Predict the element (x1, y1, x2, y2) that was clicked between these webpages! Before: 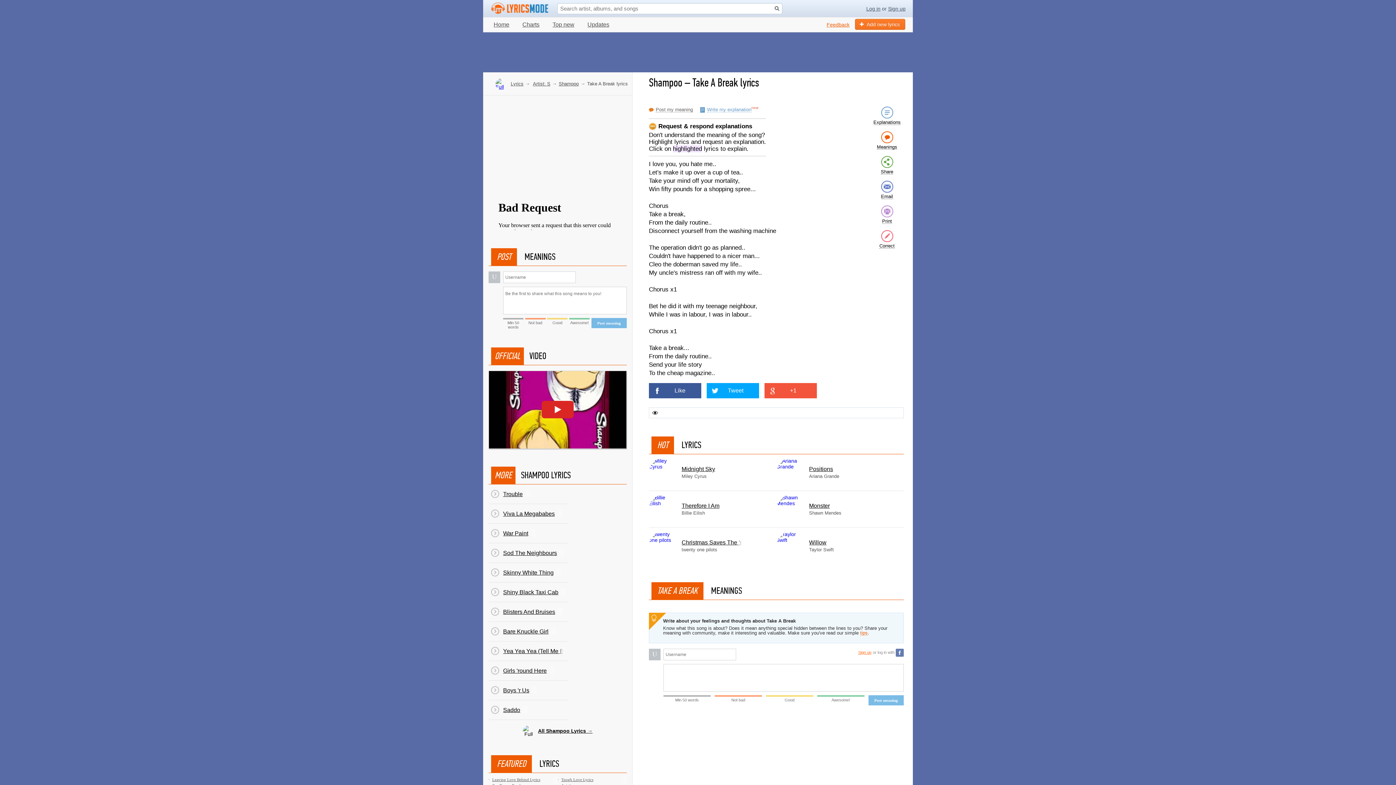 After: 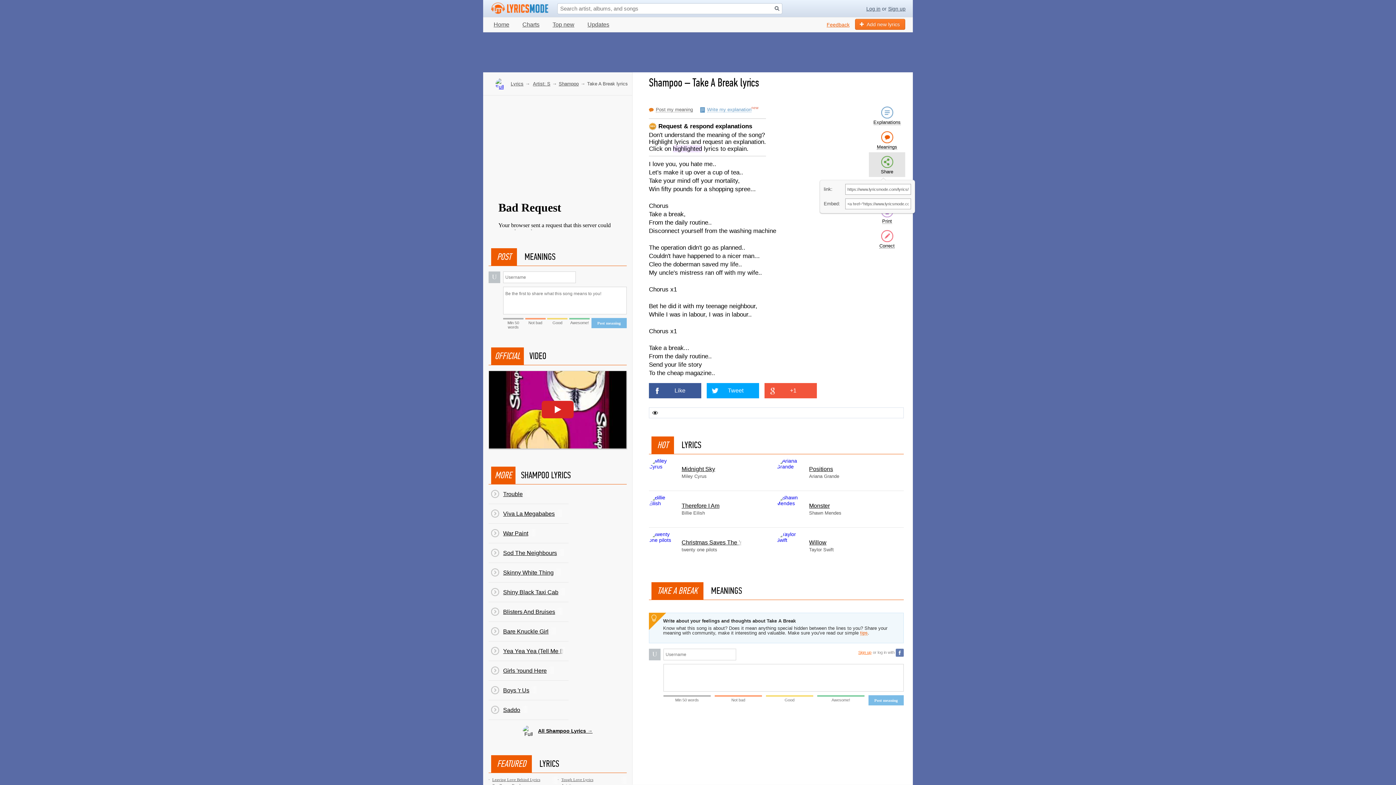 Action: bbox: (869, 152, 905, 177) label: Share